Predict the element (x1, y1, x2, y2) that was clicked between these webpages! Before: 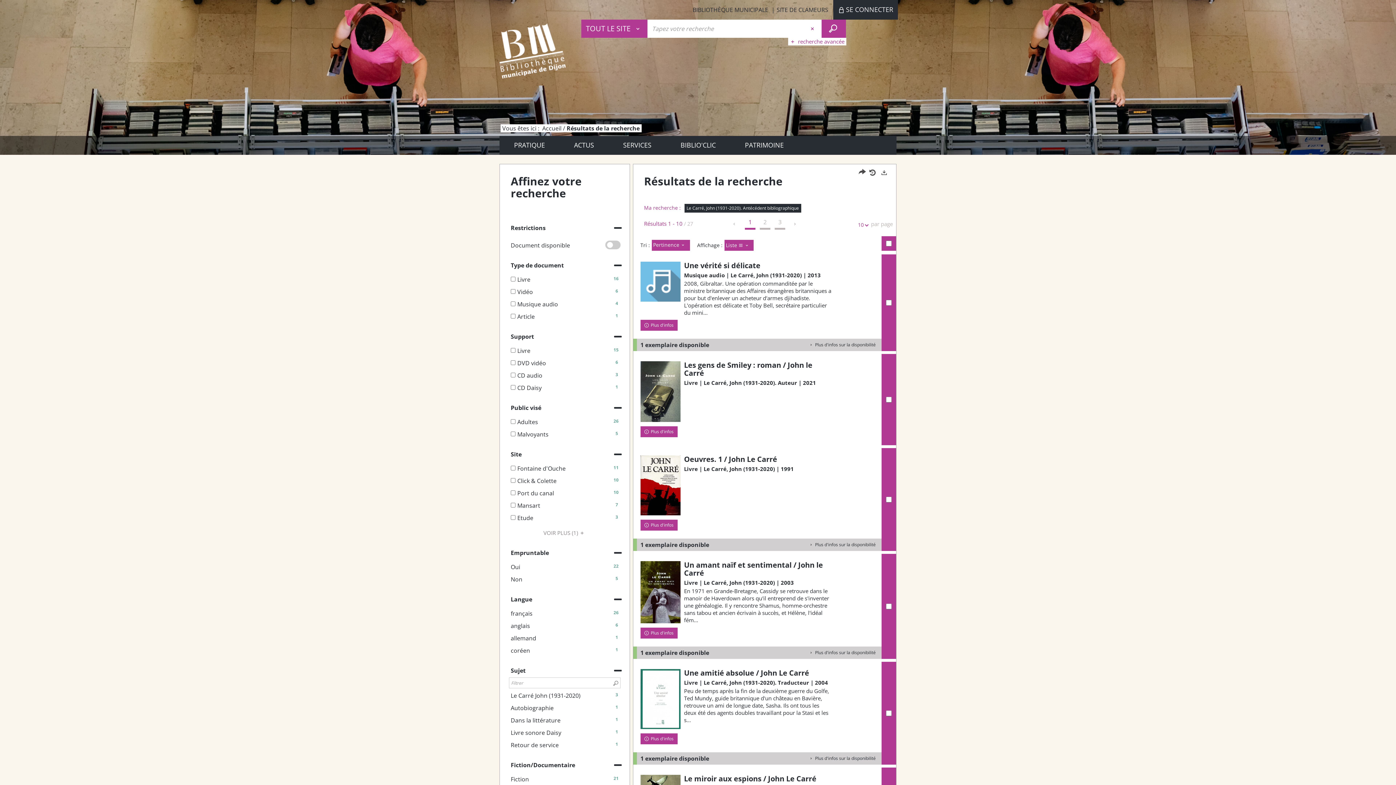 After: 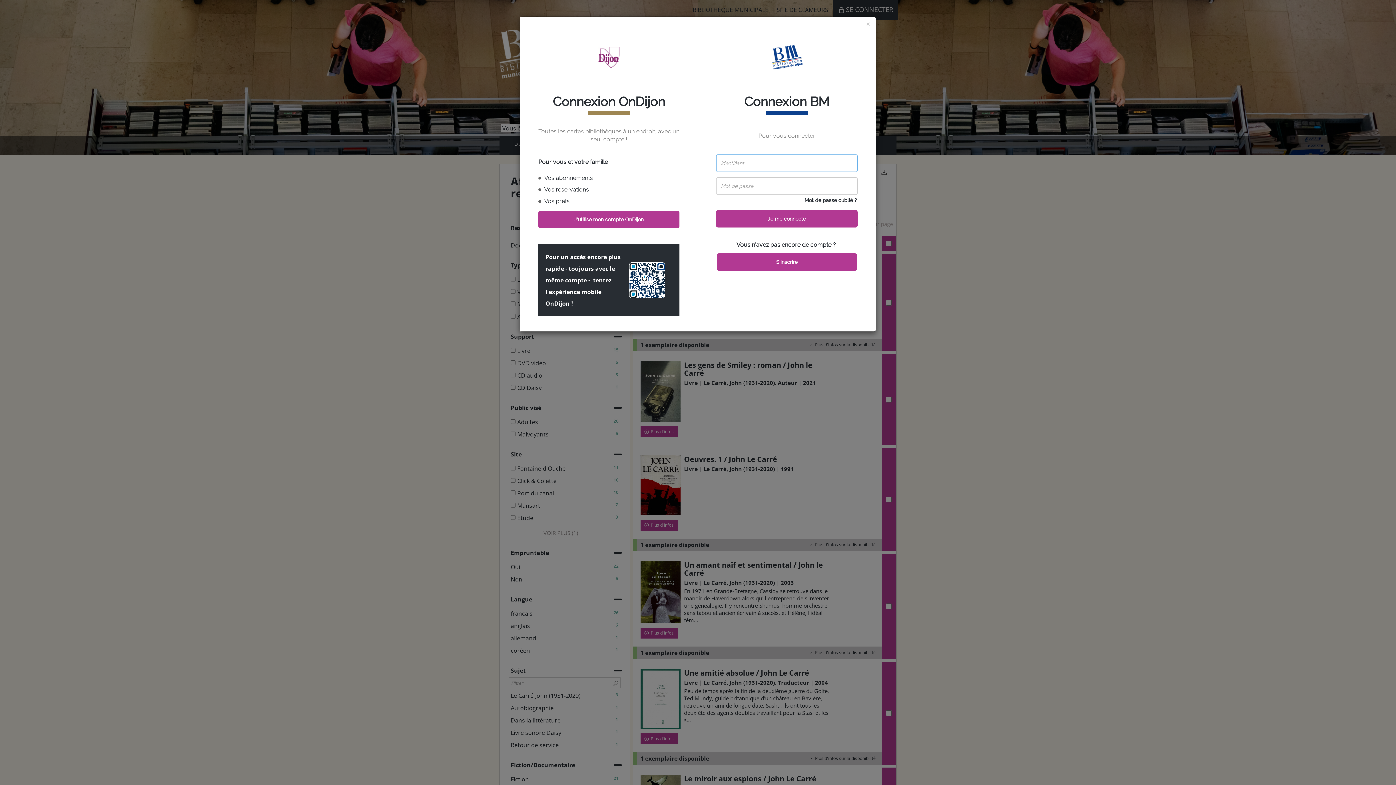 Action: bbox: (833, 0, 898, 19) label: SE CONNECTER